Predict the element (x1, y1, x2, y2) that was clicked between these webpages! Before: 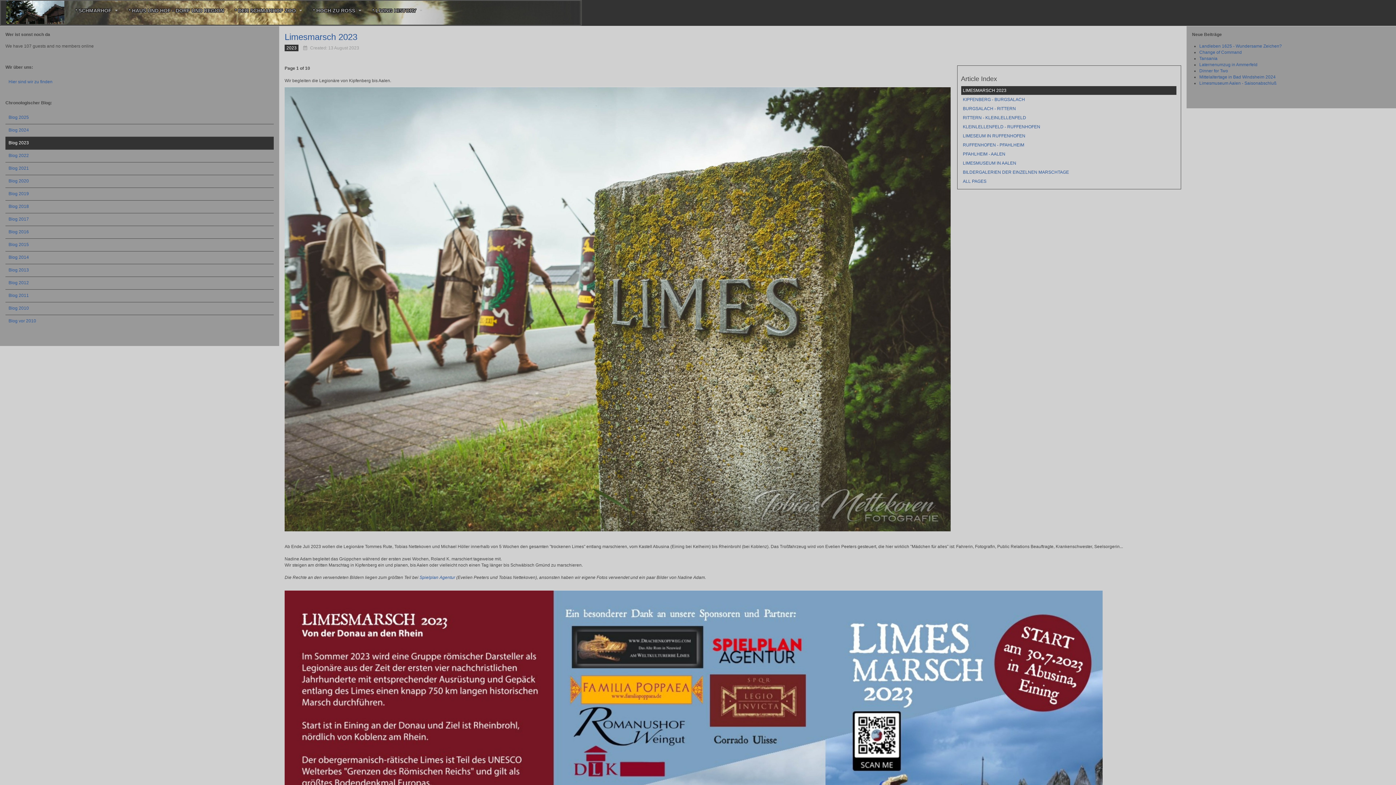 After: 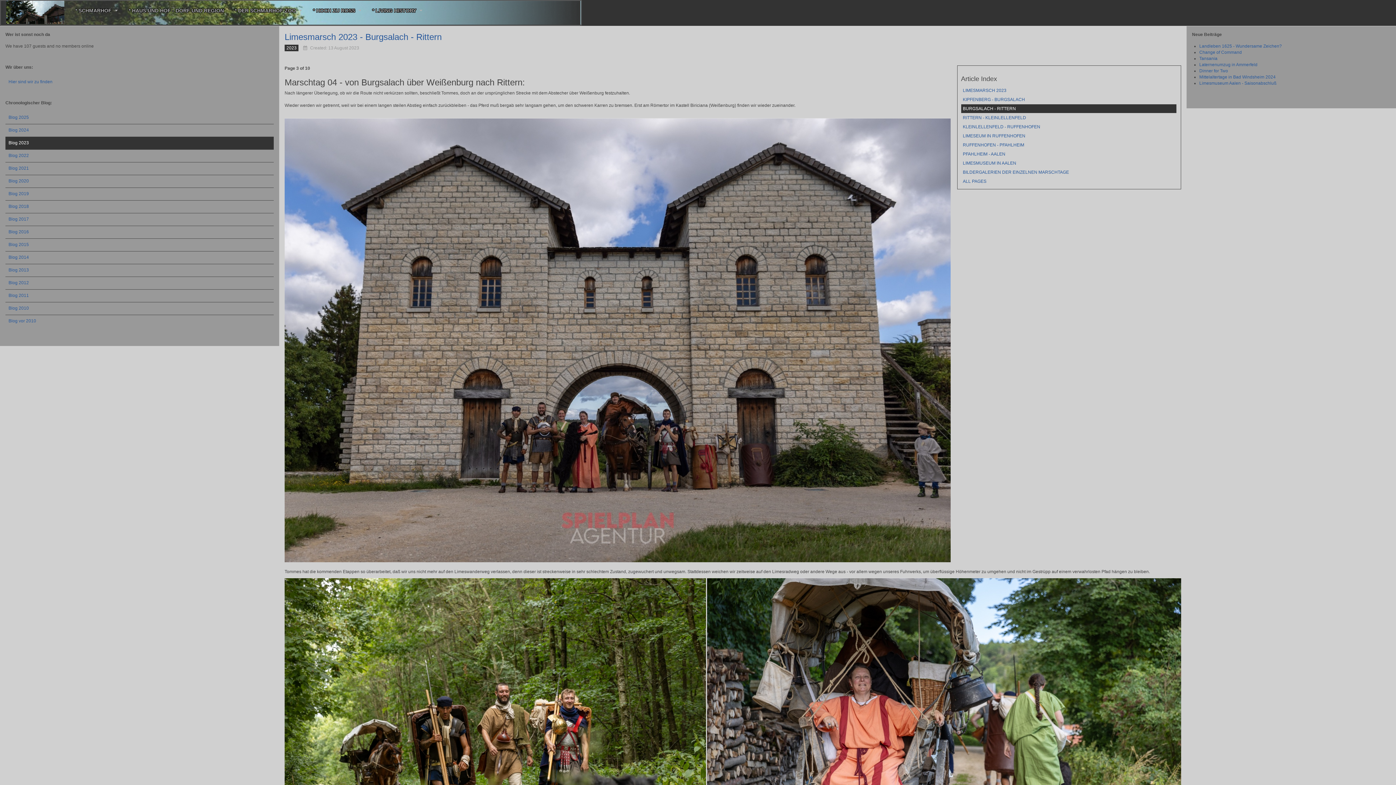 Action: label: BURGSALACH - RITTERN bbox: (961, 104, 1176, 113)